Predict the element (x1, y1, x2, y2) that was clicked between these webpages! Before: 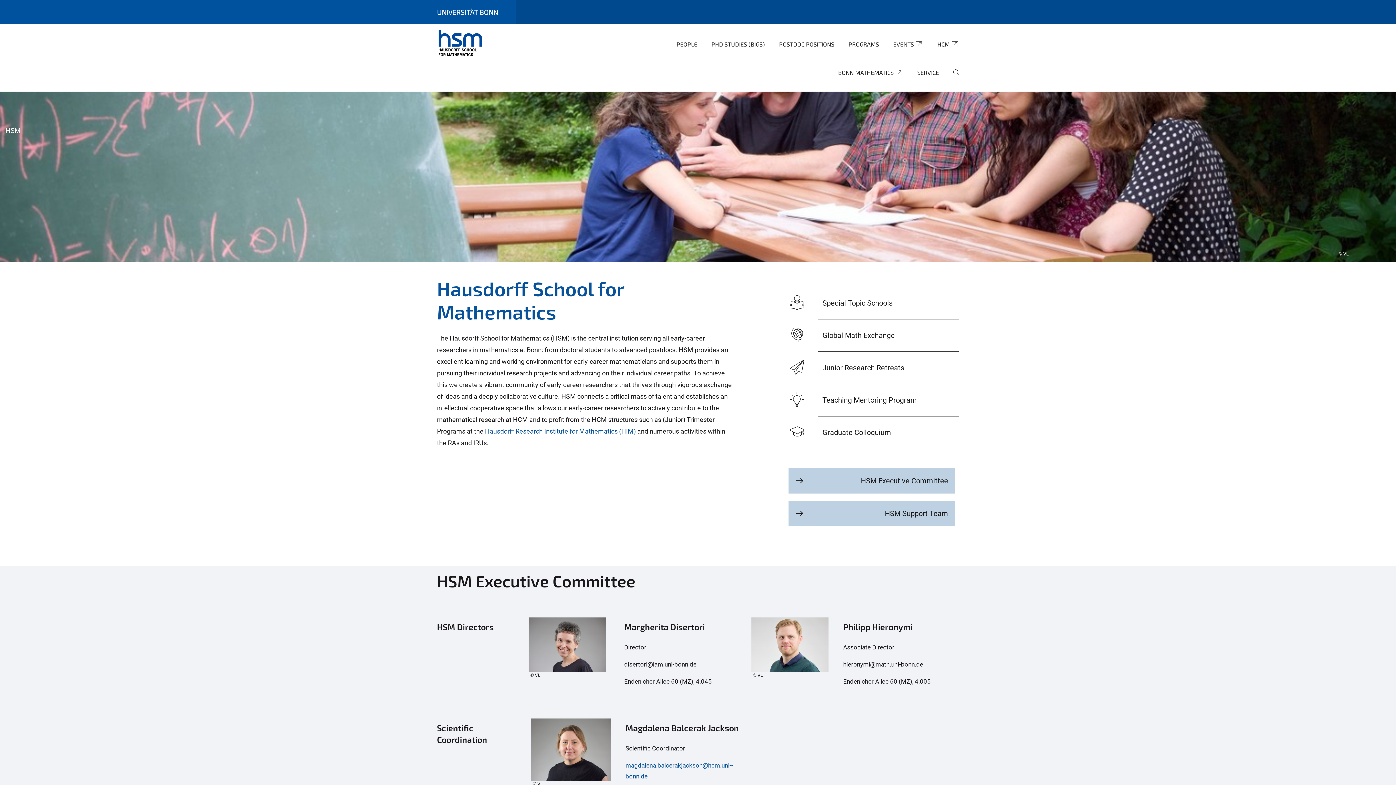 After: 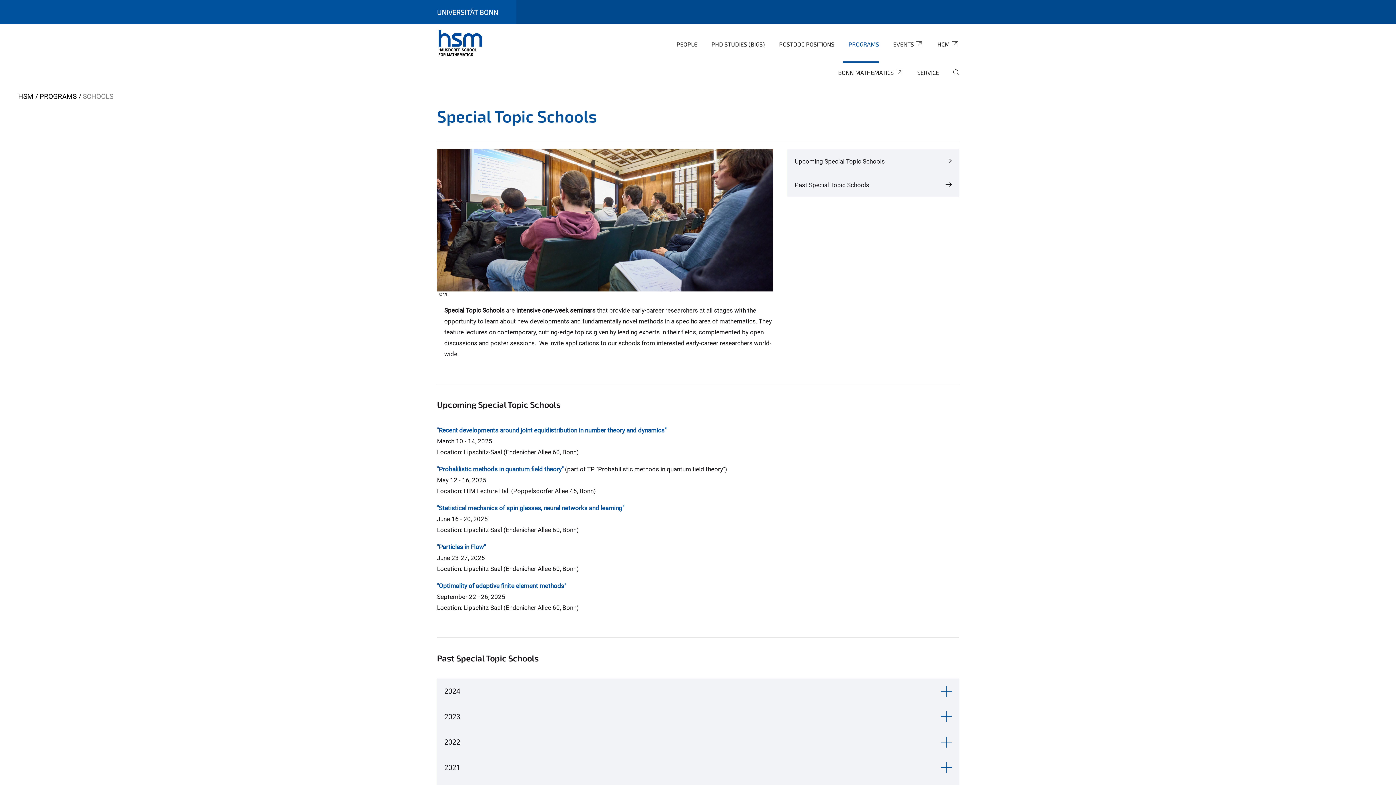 Action: label: Special Topic Schools bbox: (818, 287, 959, 319)